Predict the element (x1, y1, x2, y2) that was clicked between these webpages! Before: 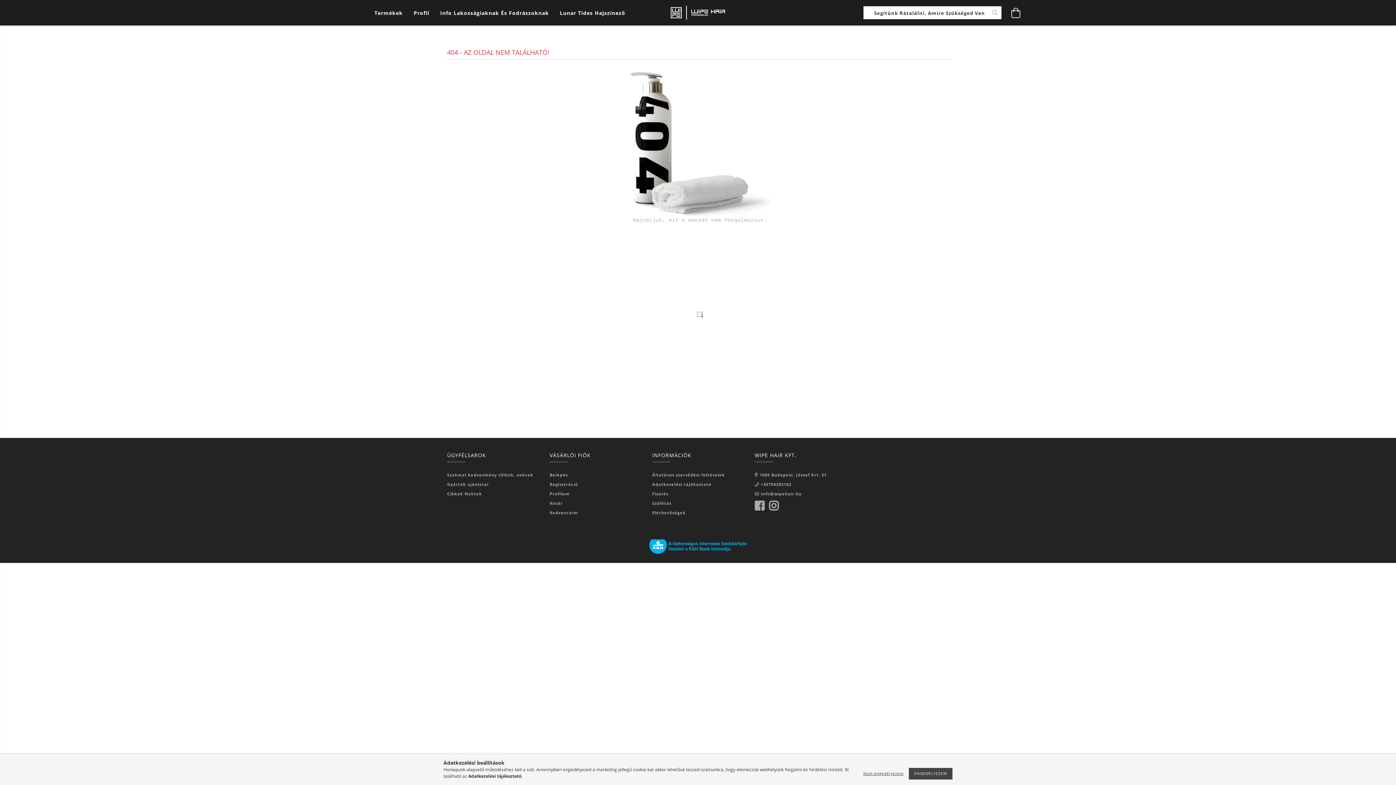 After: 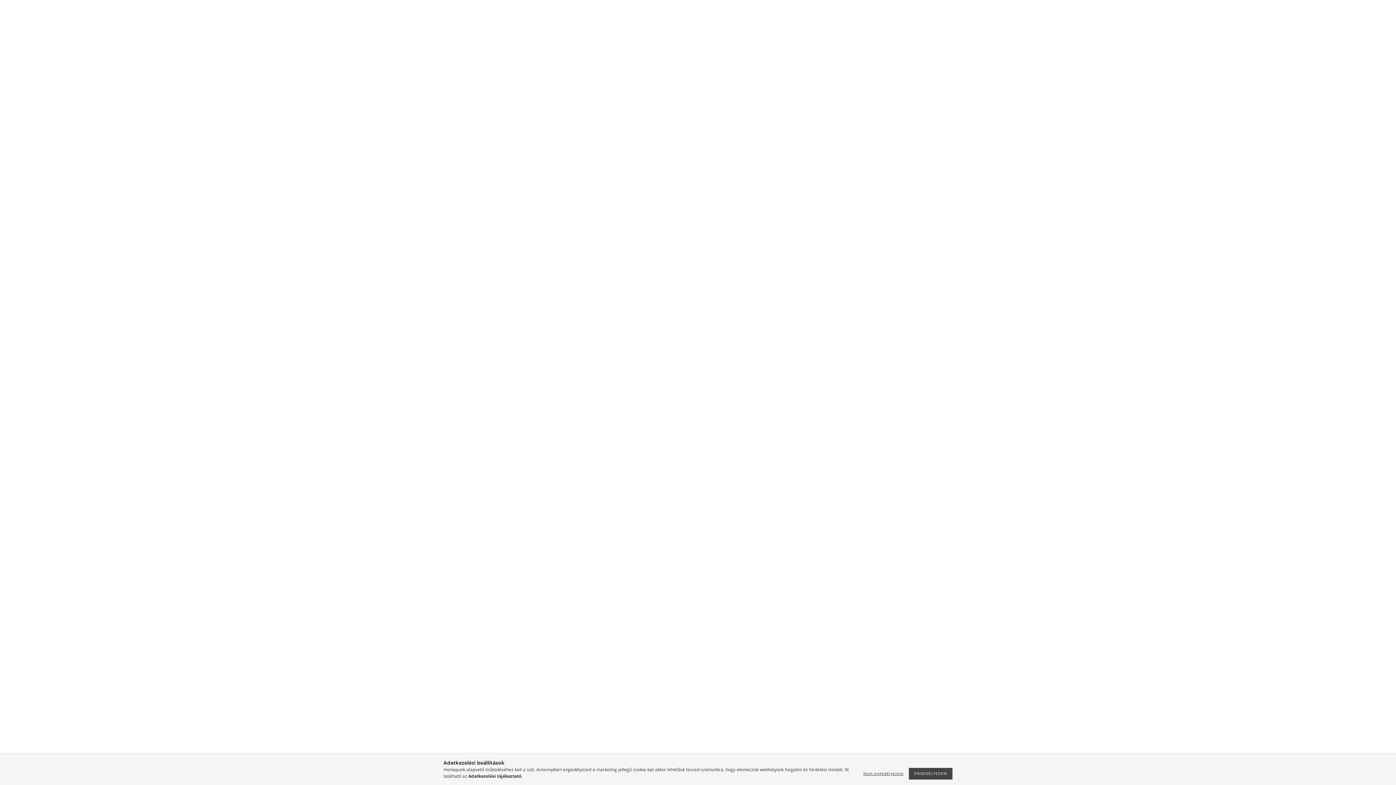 Action: bbox: (447, 481, 488, 487) label: Gyártók ajánlatai